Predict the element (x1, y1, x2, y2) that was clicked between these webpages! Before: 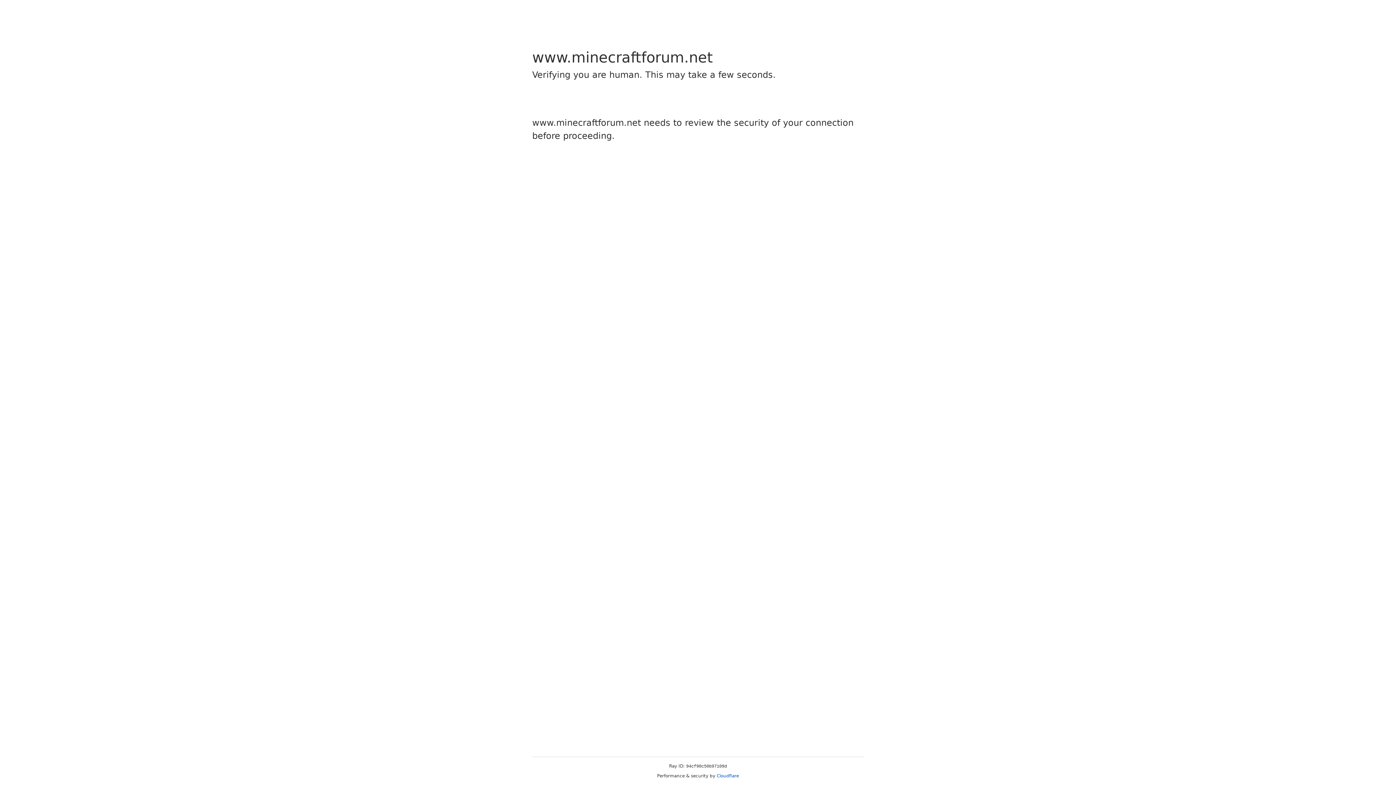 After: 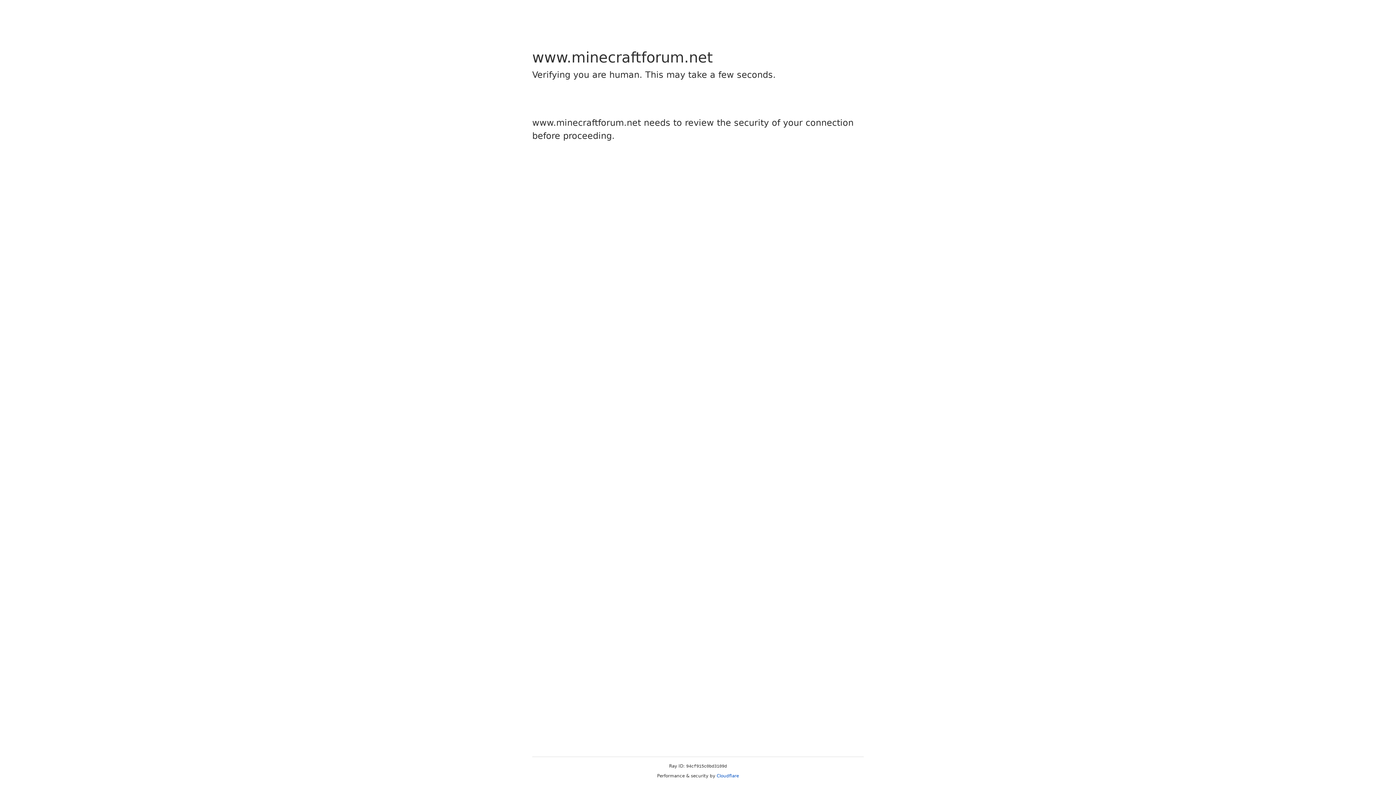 Action: label: Cloudflare bbox: (716, 773, 739, 778)